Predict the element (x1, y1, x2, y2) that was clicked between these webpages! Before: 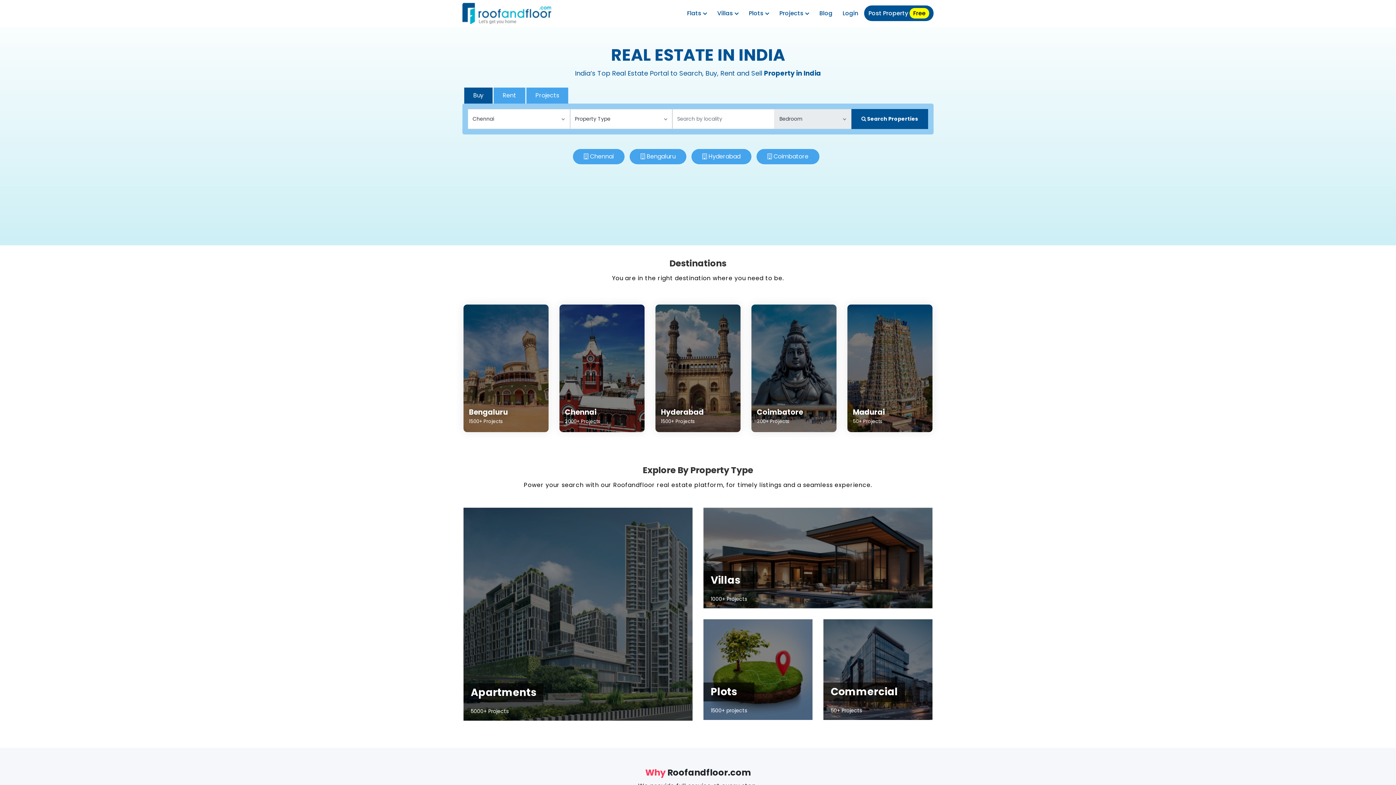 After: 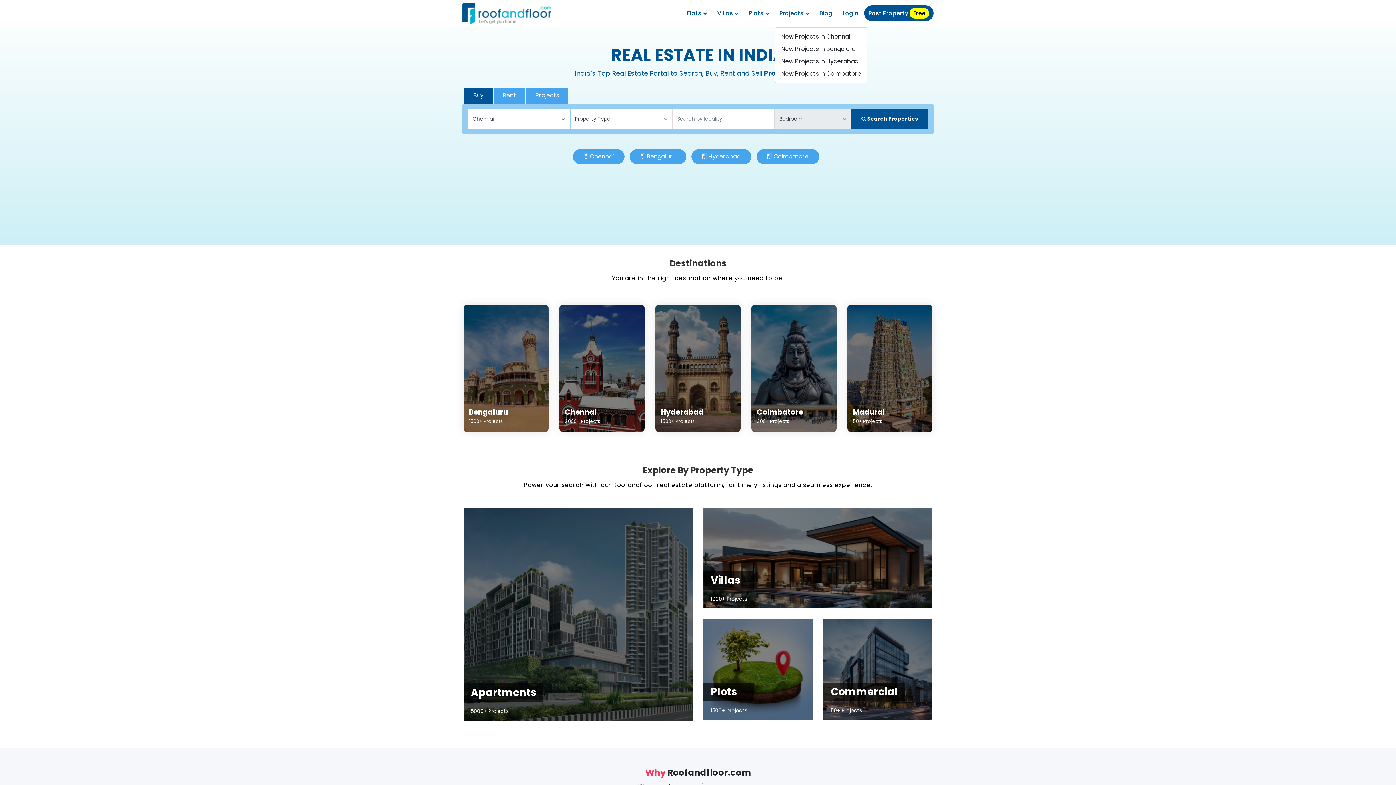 Action: bbox: (775, 5, 813, 21) label: Projects 